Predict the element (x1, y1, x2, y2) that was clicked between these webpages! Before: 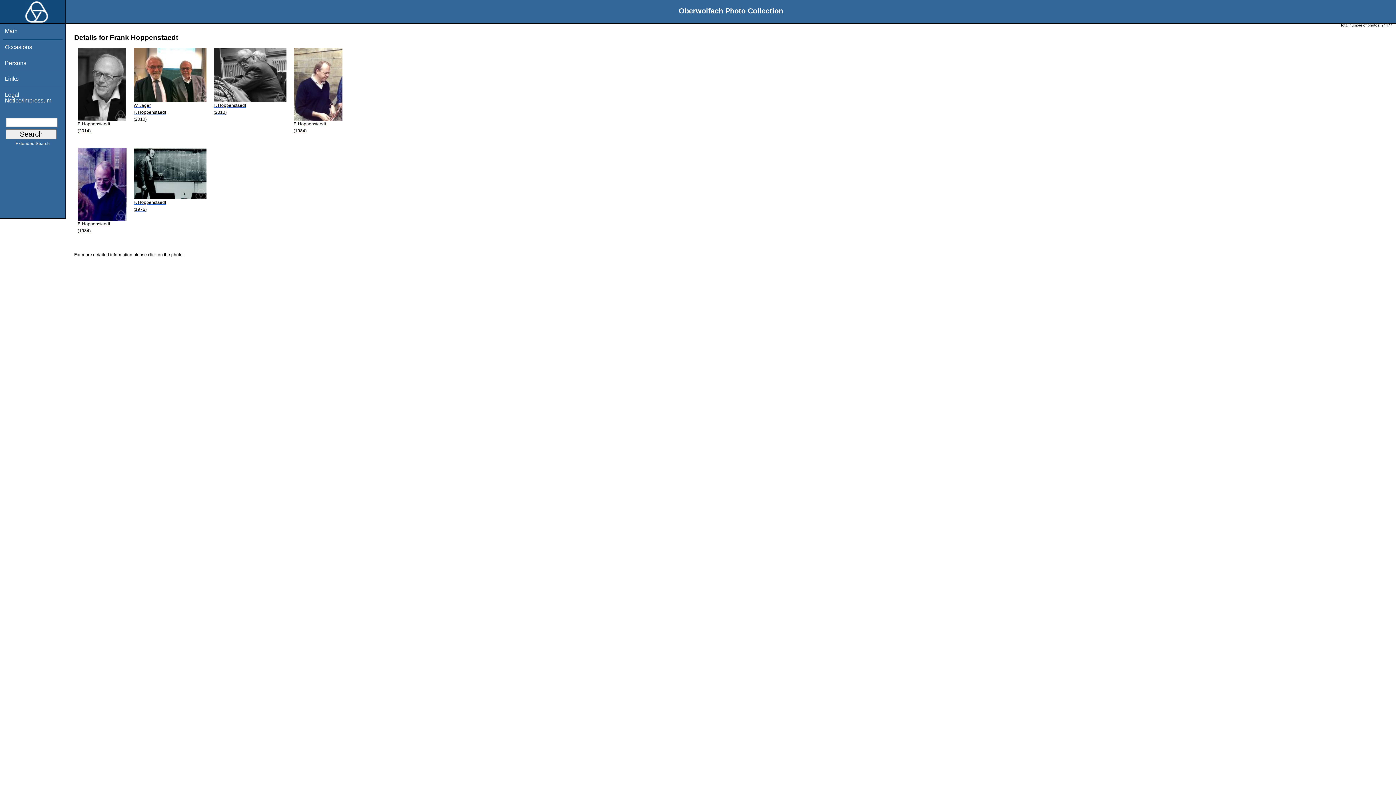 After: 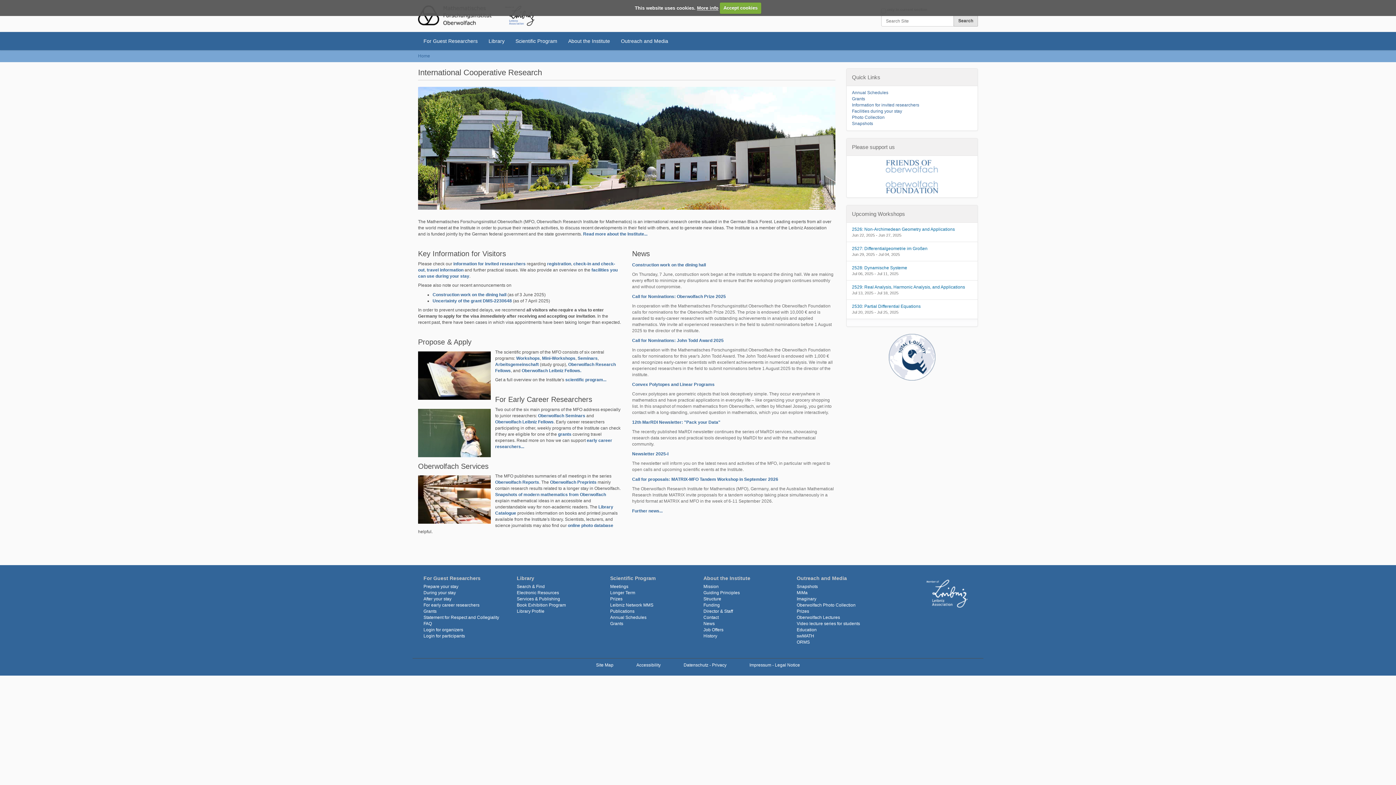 Action: bbox: (0, 16, 48, 24)